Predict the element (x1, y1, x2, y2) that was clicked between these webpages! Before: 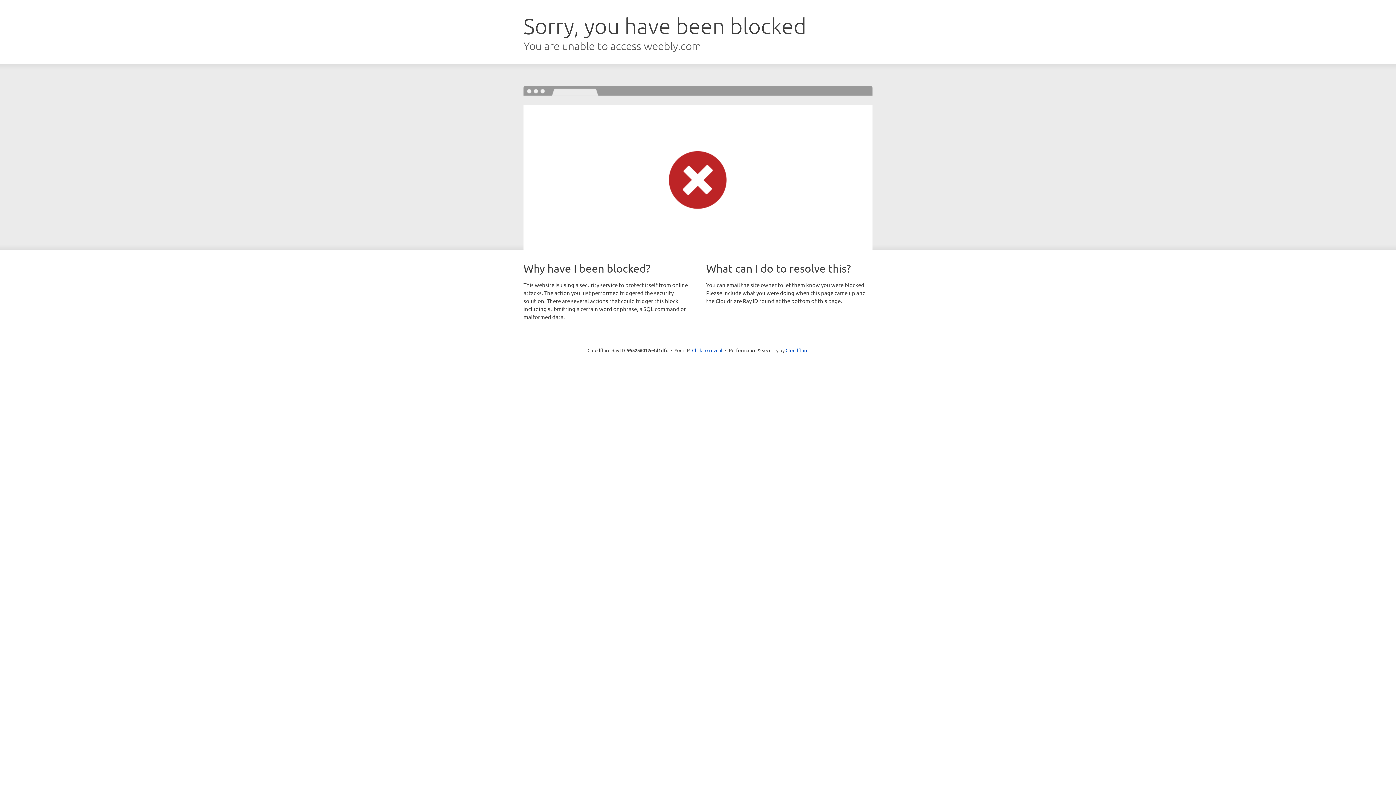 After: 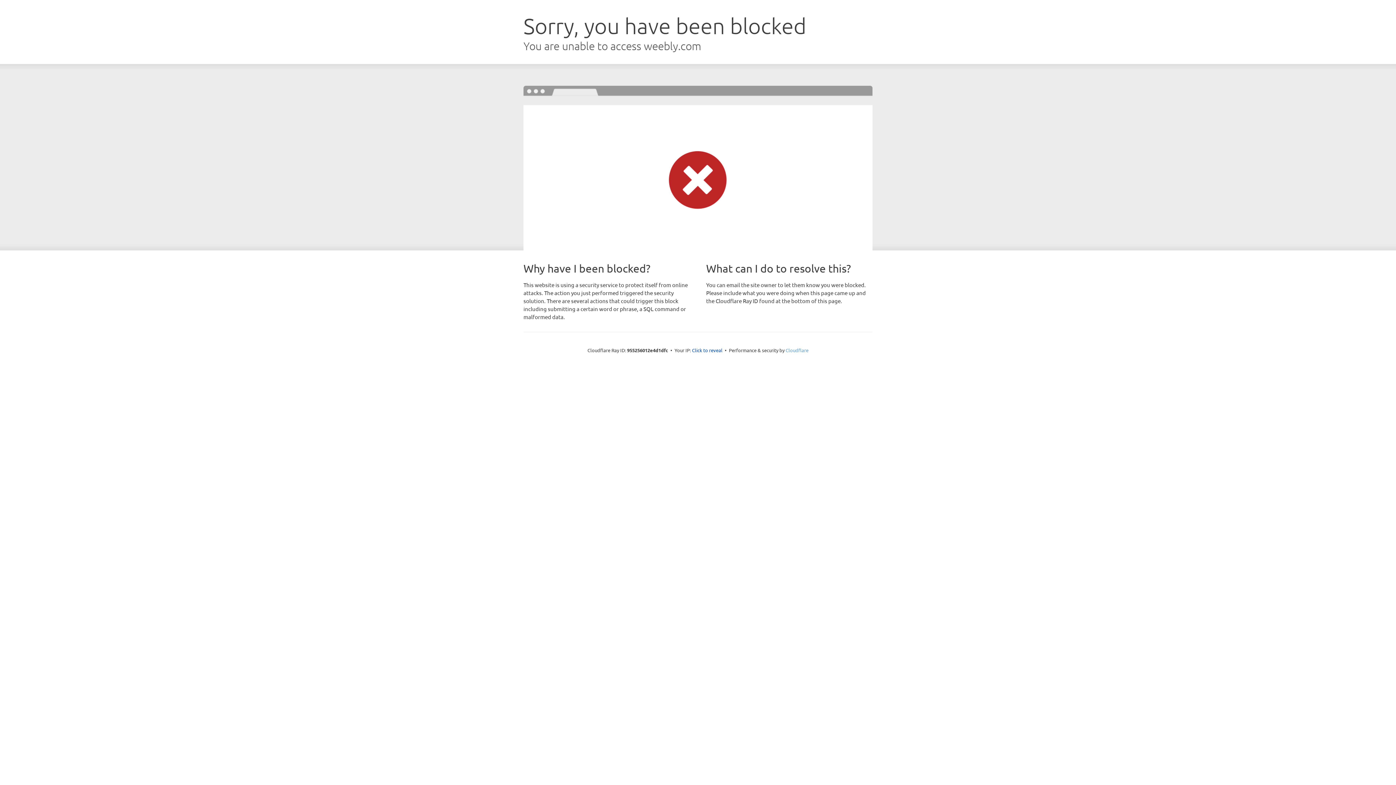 Action: label: Cloudflare bbox: (785, 347, 808, 353)